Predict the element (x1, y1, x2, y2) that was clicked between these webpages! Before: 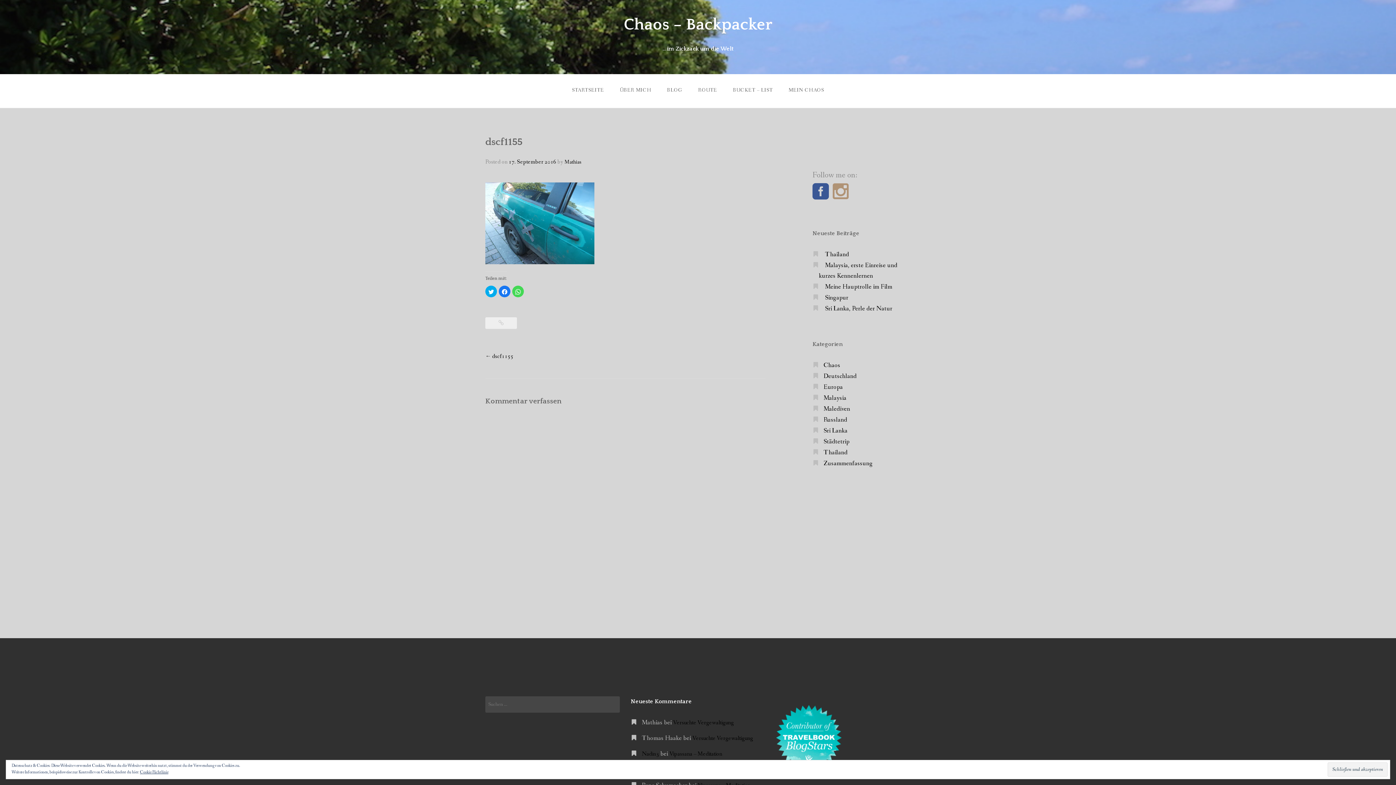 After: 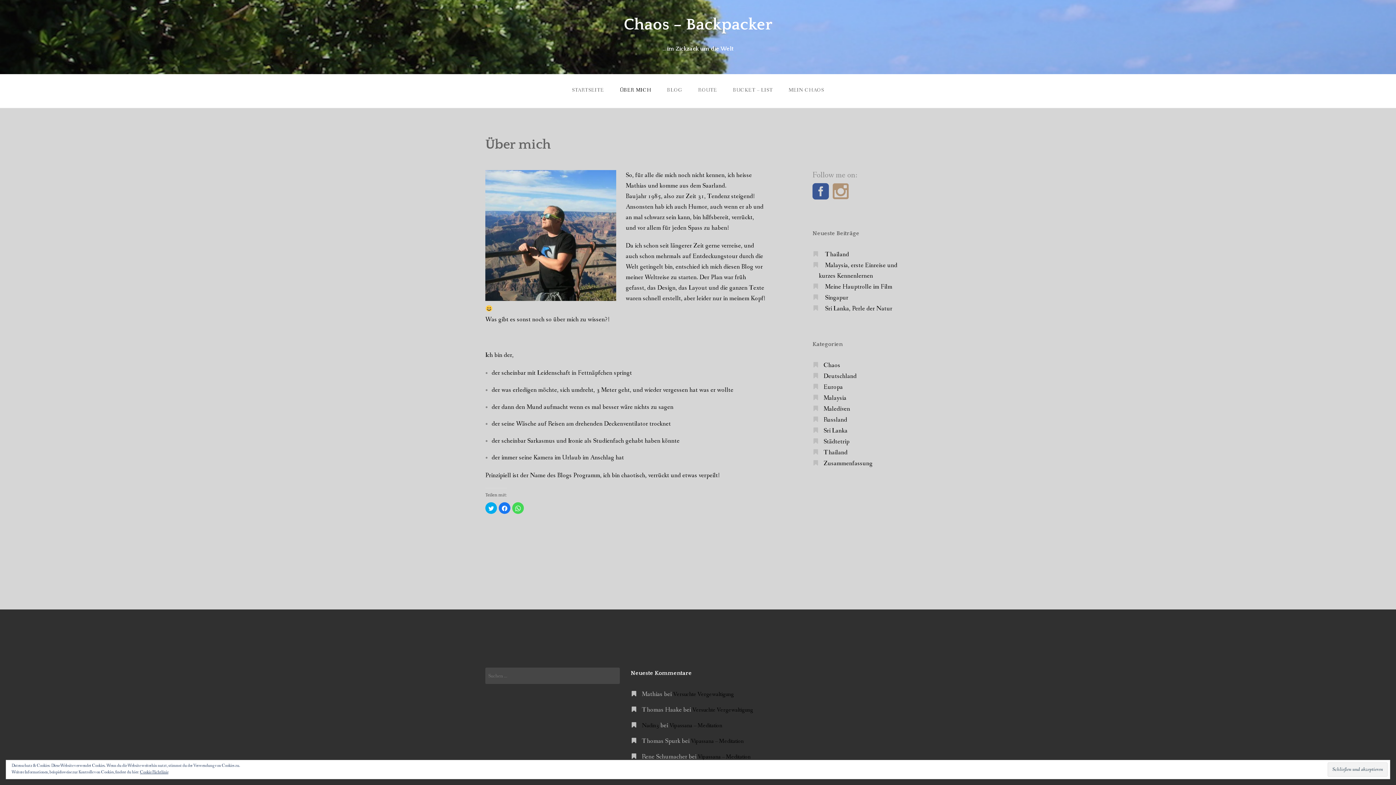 Action: bbox: (612, 78, 659, 102) label: ÜBER MICH